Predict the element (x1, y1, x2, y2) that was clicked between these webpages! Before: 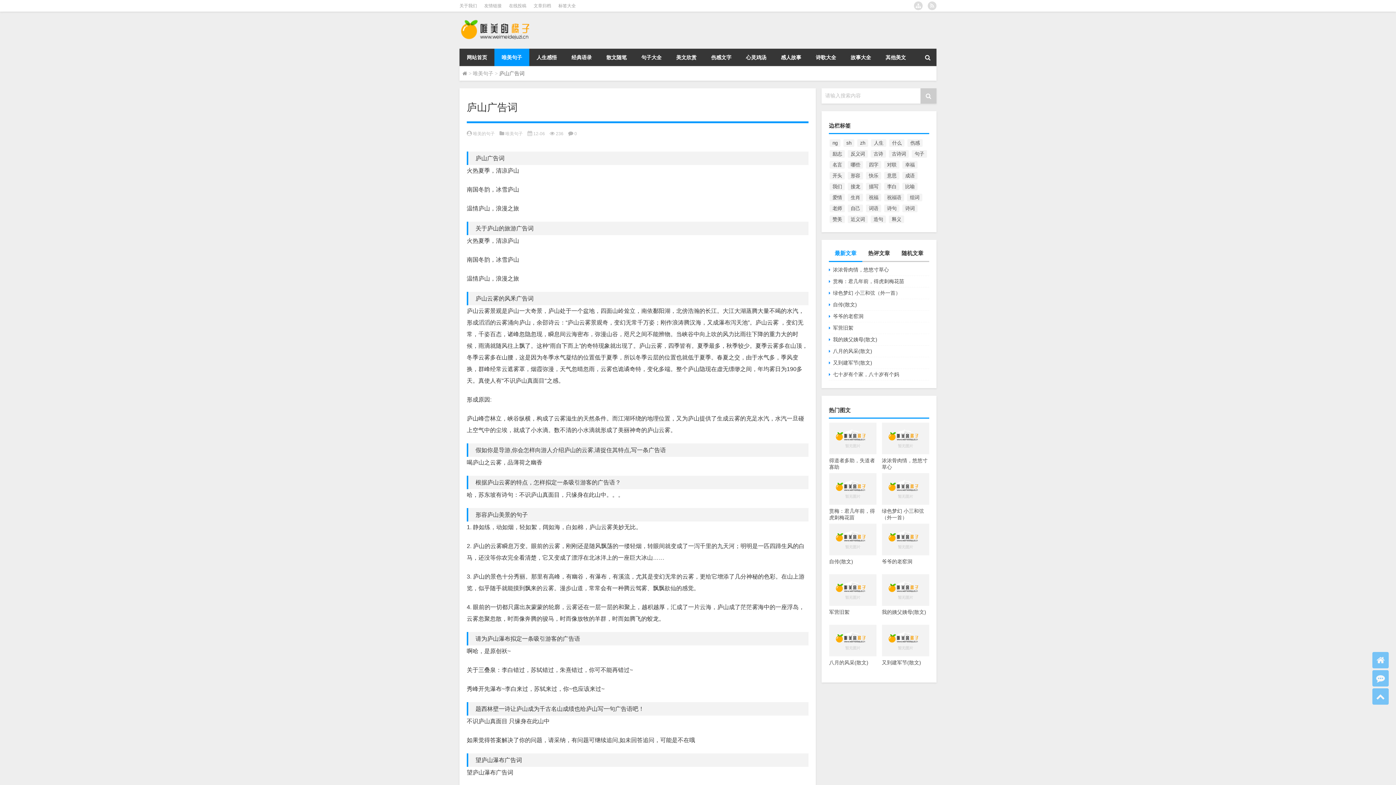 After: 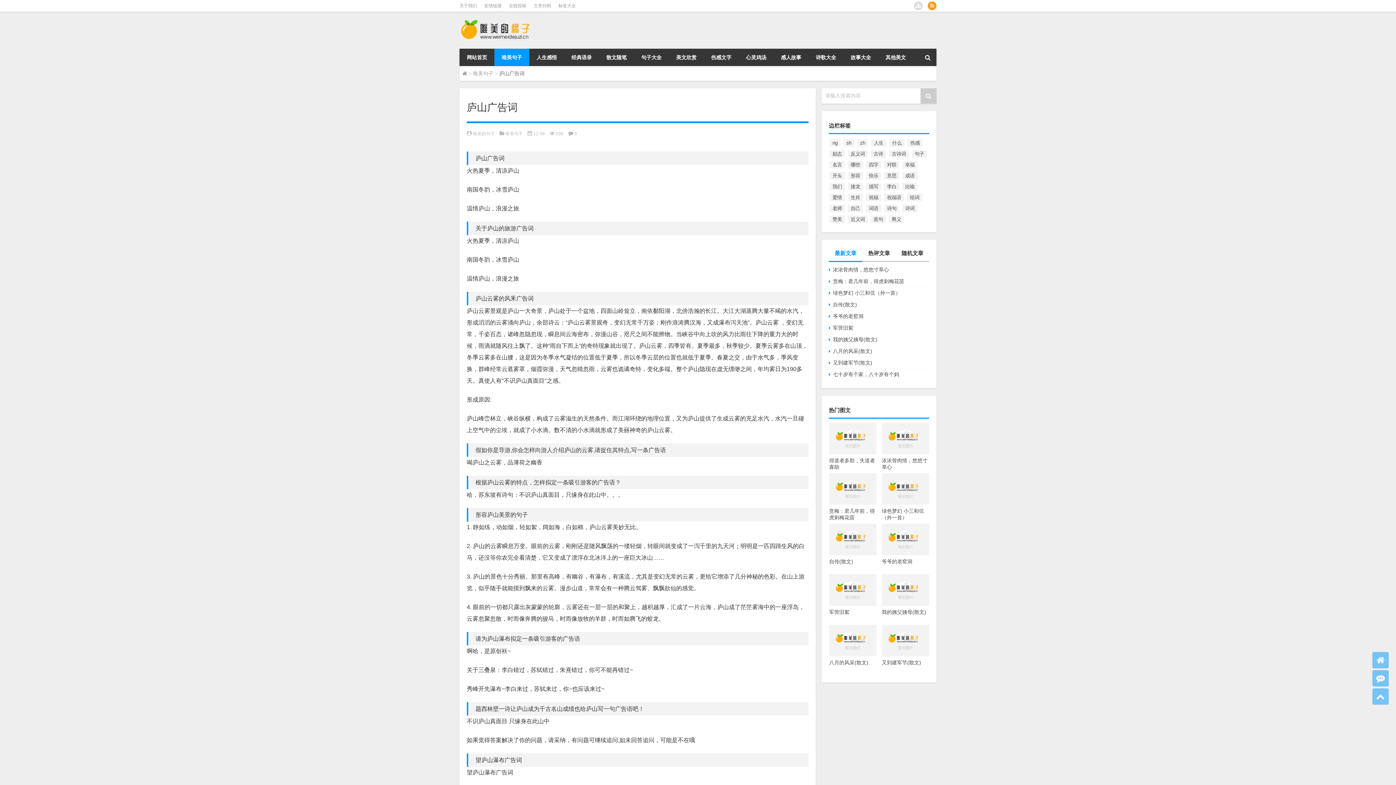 Action: bbox: (928, 1, 936, 10)